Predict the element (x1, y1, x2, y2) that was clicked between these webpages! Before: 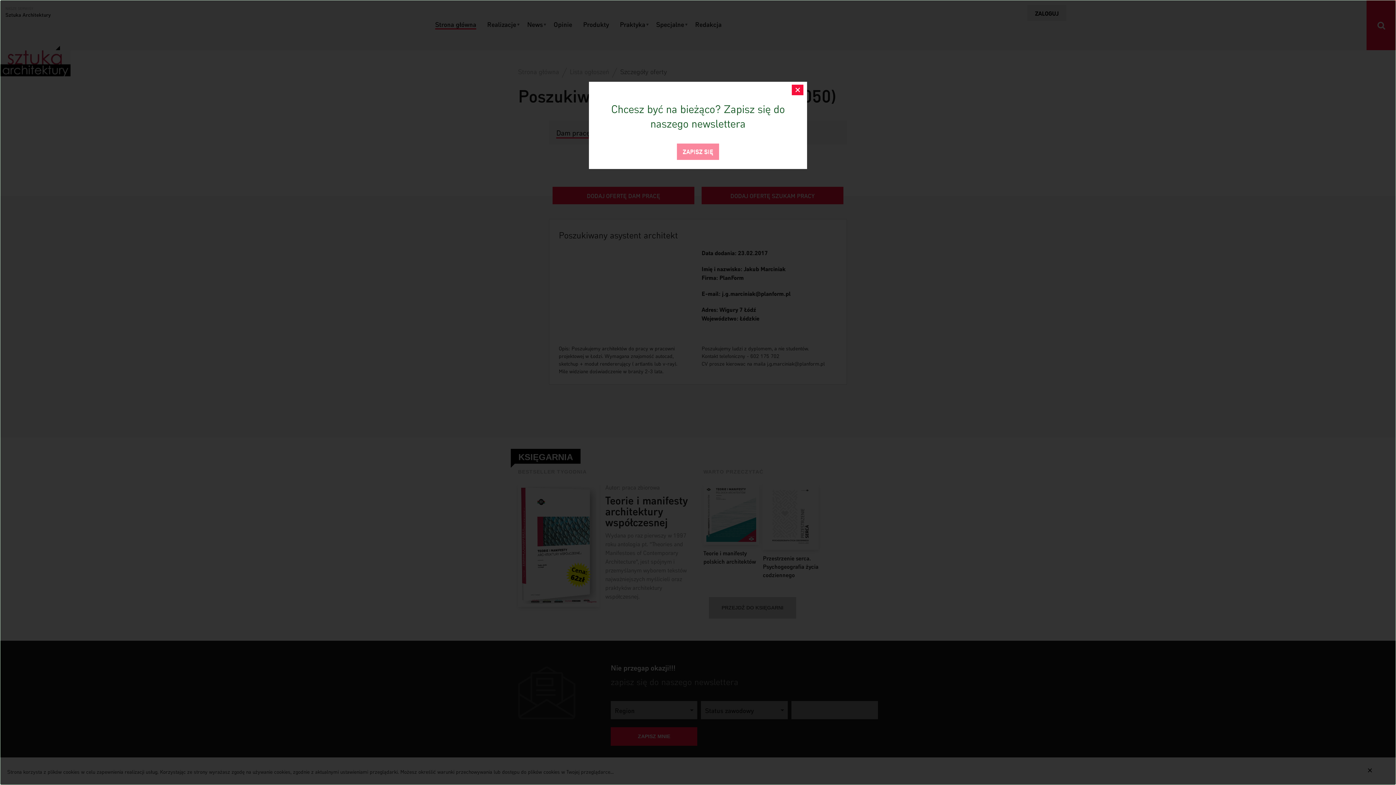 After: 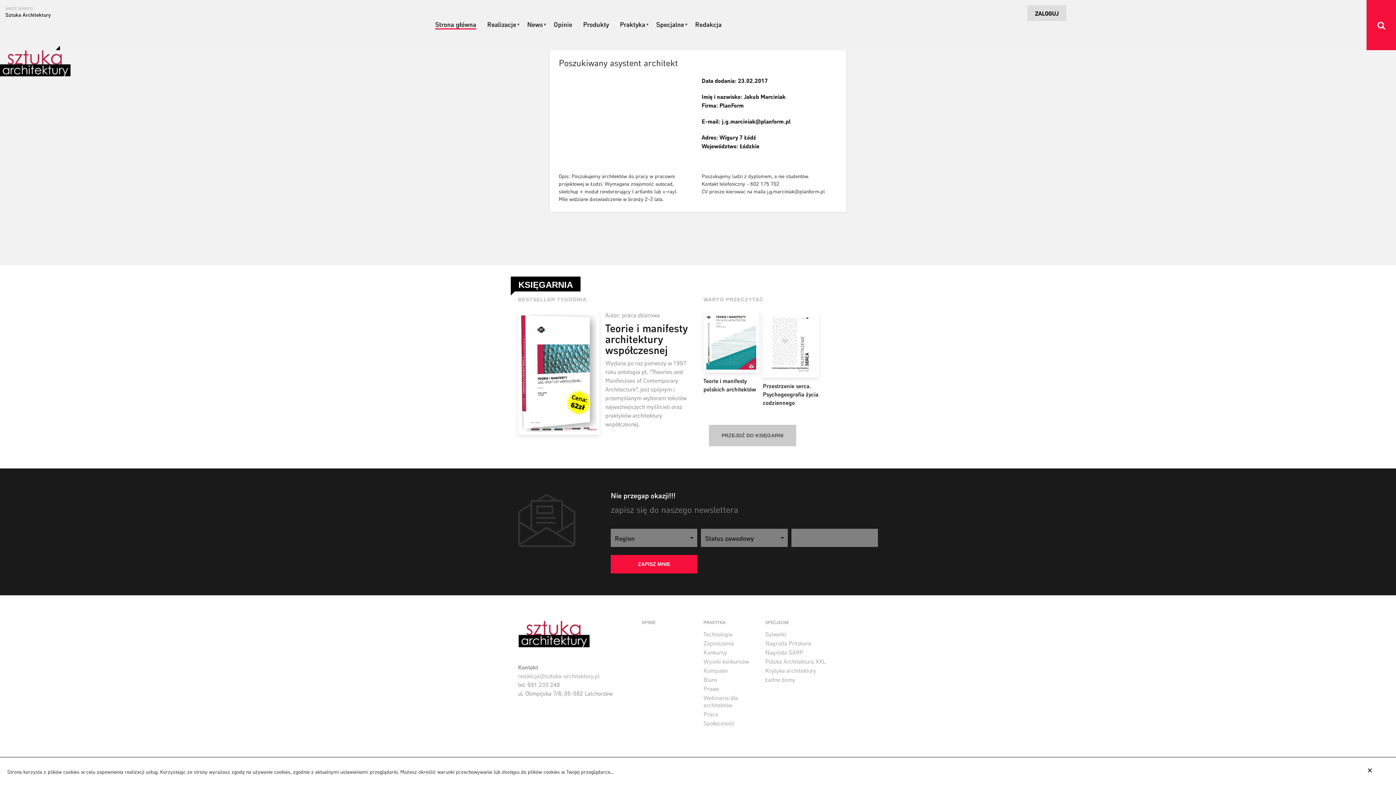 Action: label: ZAPISZ SIĘ bbox: (677, 143, 719, 160)